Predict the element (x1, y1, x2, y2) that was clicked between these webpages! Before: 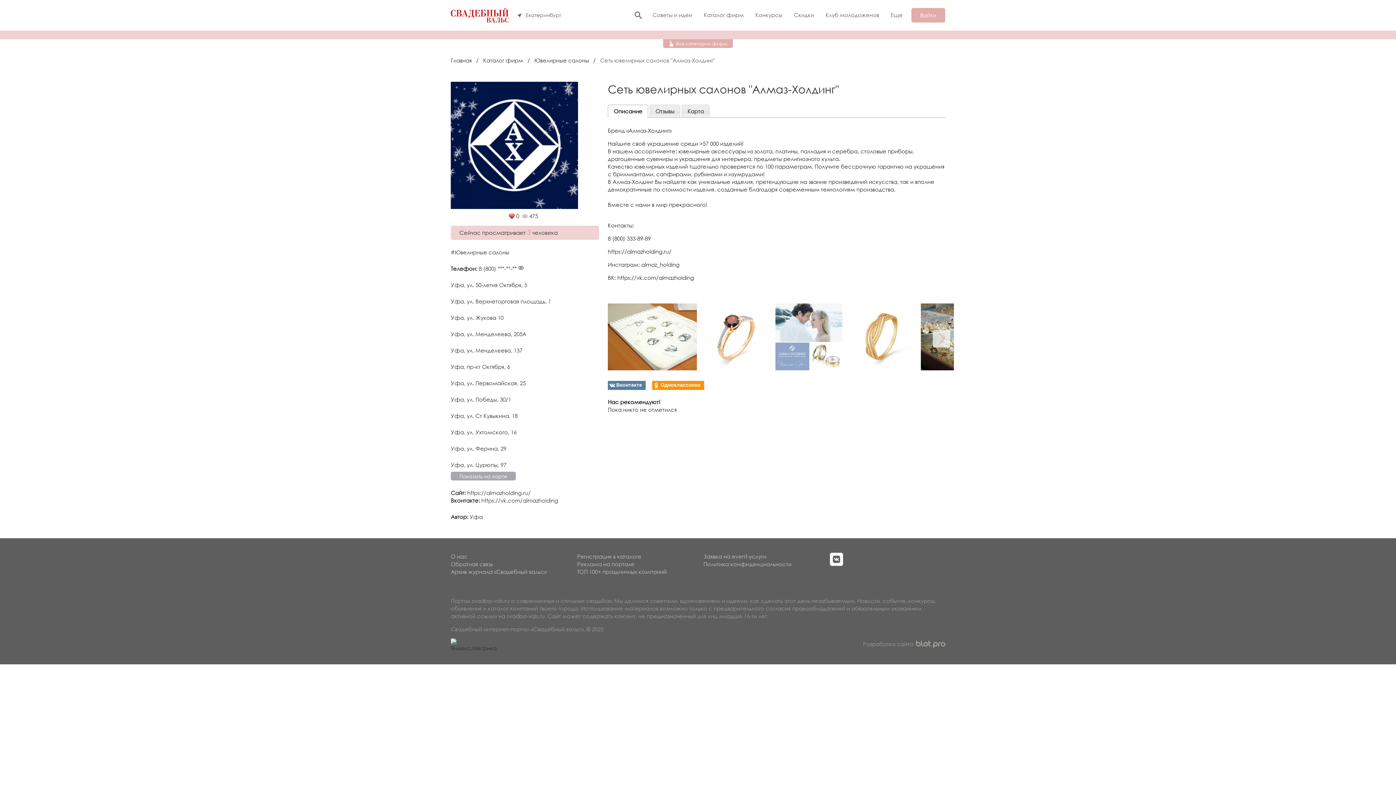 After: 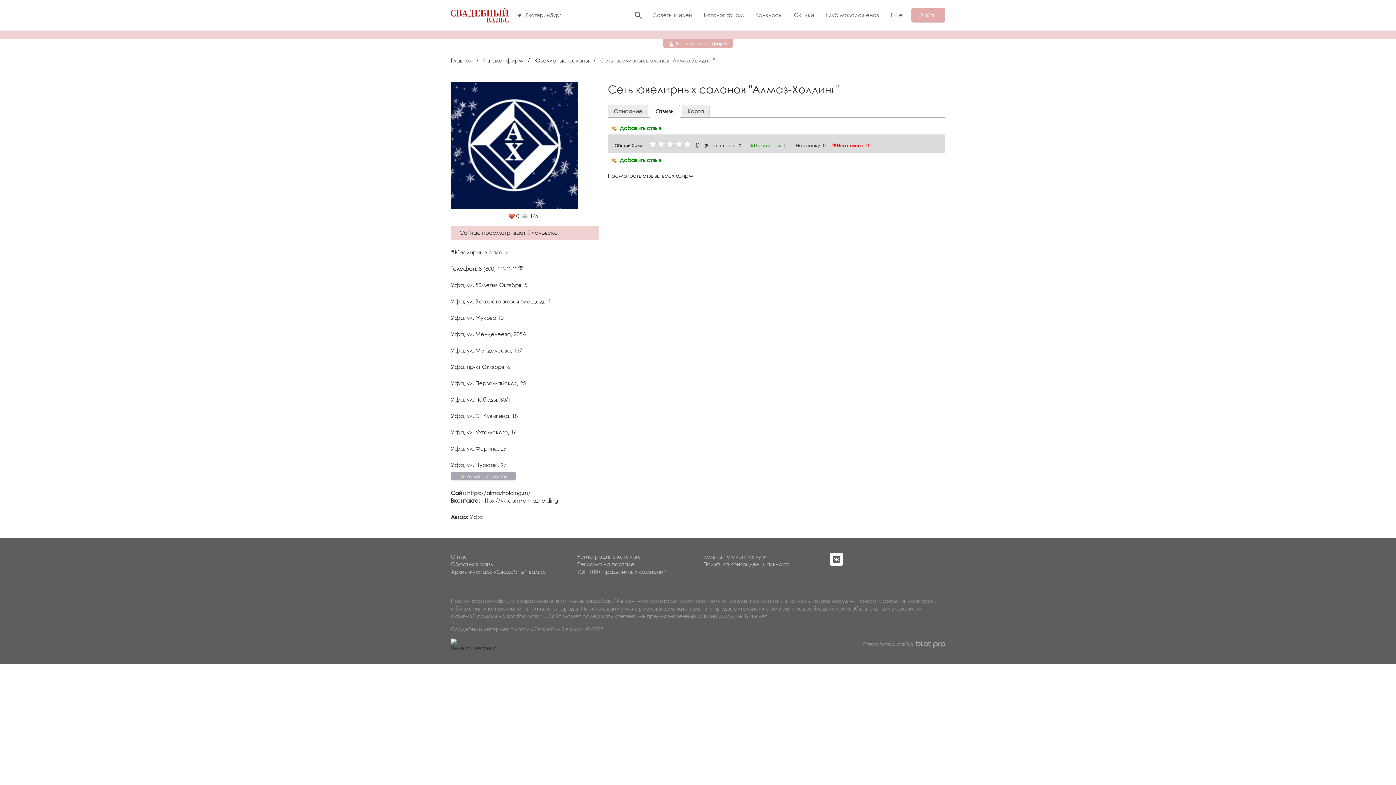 Action: label: Отзывы bbox: (650, 105, 680, 117)